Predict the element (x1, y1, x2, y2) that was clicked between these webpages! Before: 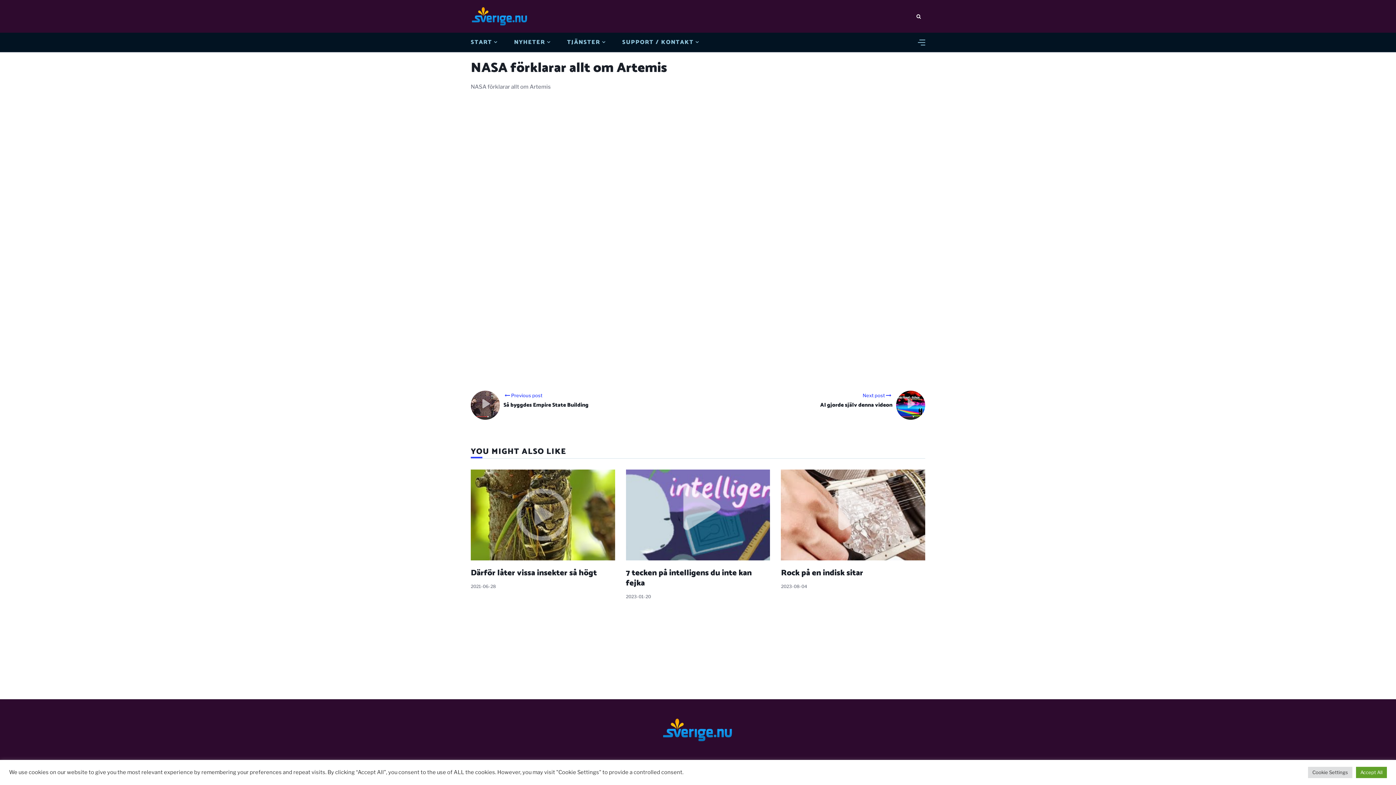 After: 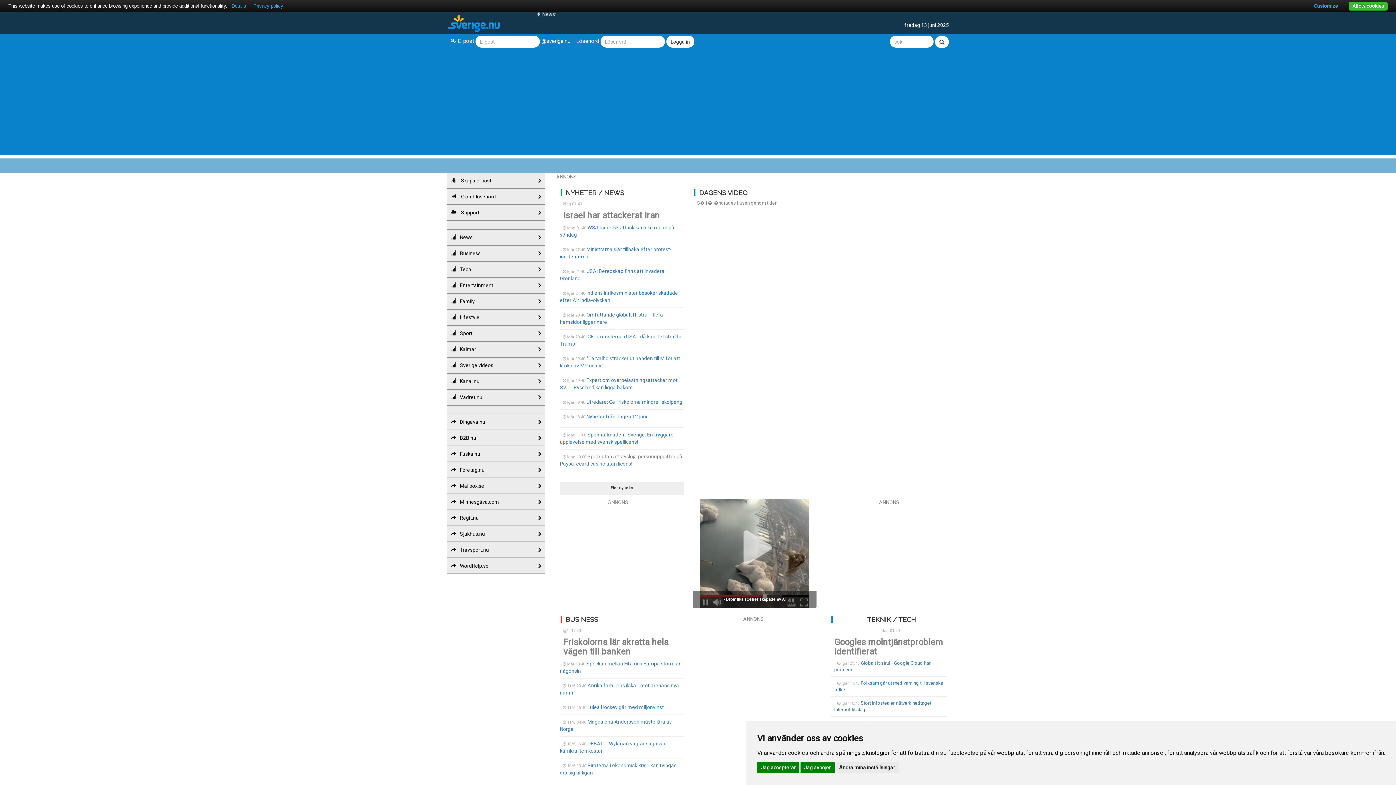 Action: label: NYHETER bbox: (514, 32, 552, 52)